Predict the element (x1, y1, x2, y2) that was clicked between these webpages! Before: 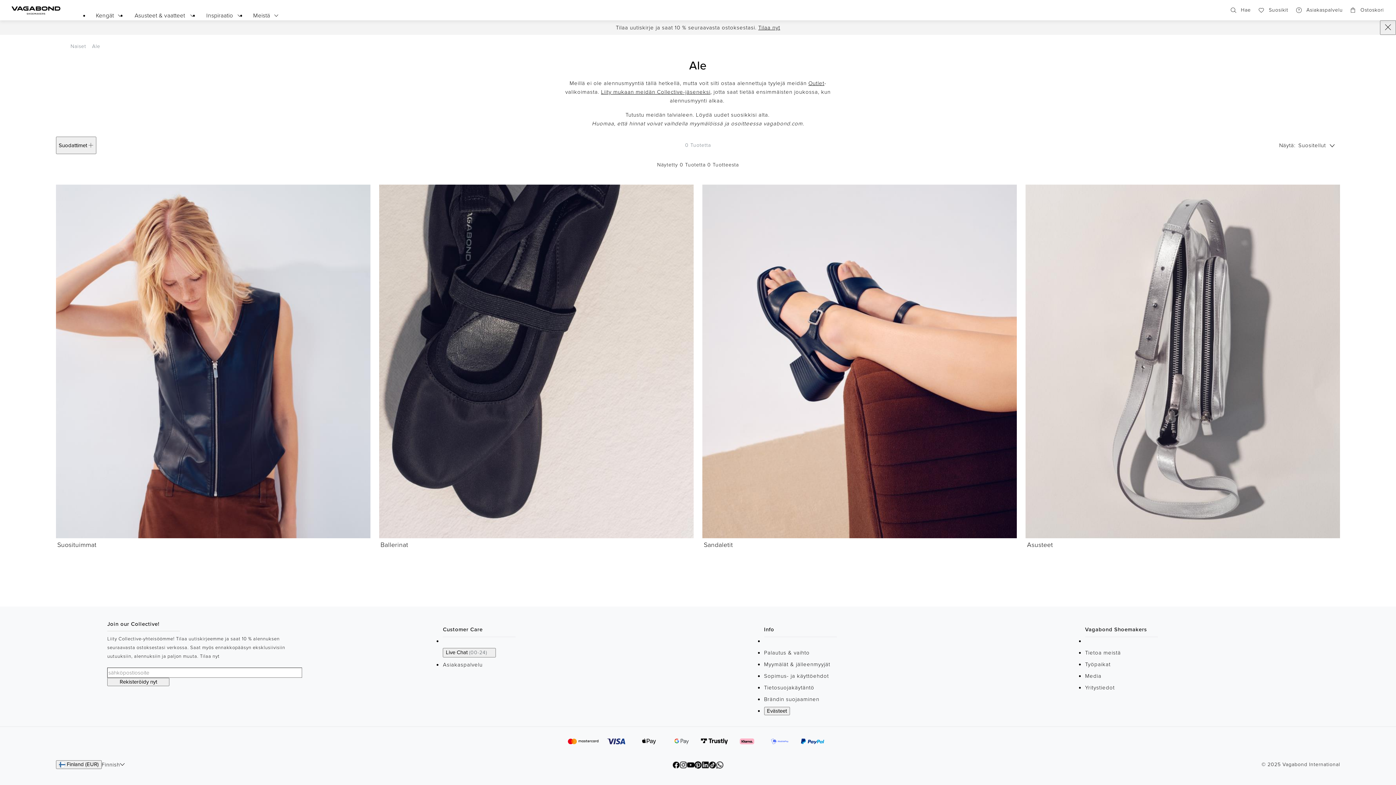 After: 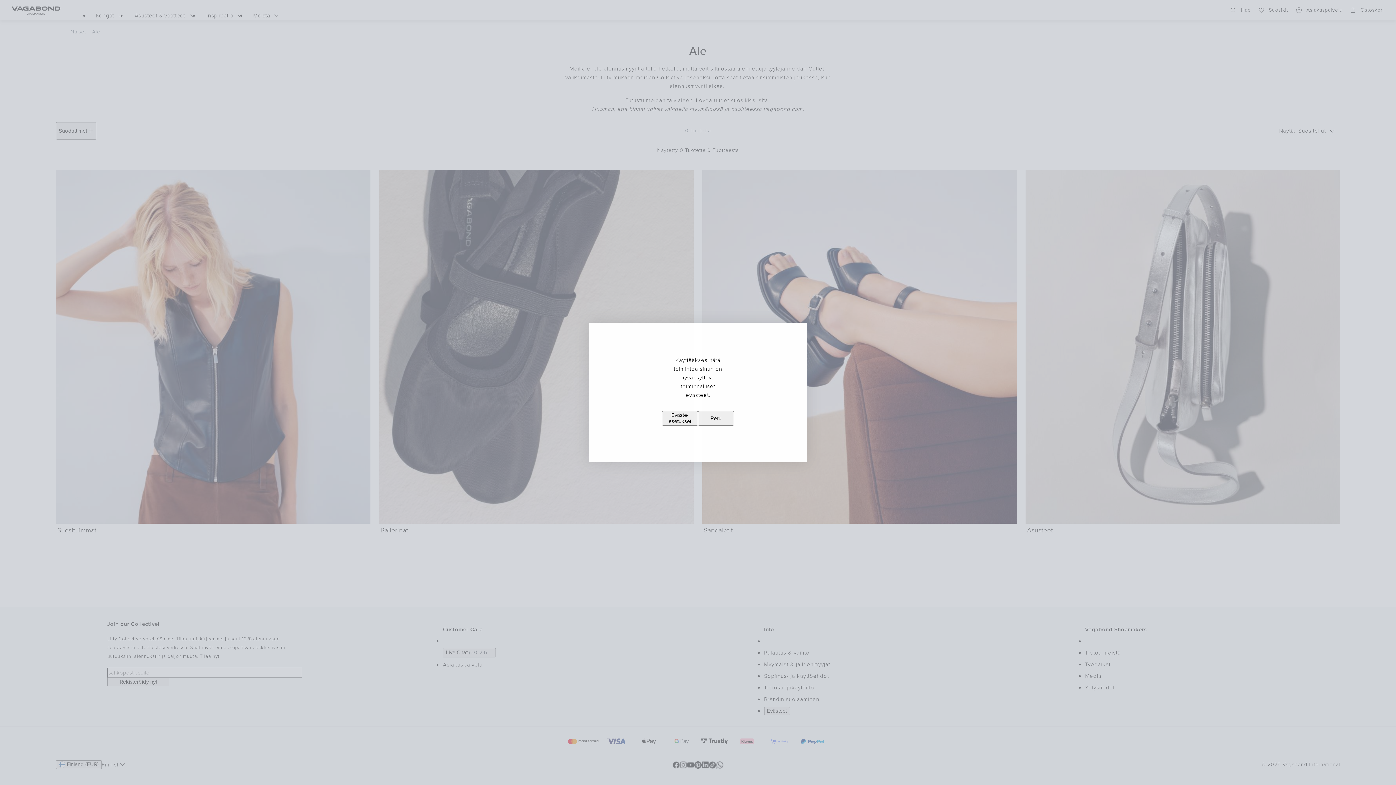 Action: bbox: (1380, 20, 1396, 34) label: Sulje